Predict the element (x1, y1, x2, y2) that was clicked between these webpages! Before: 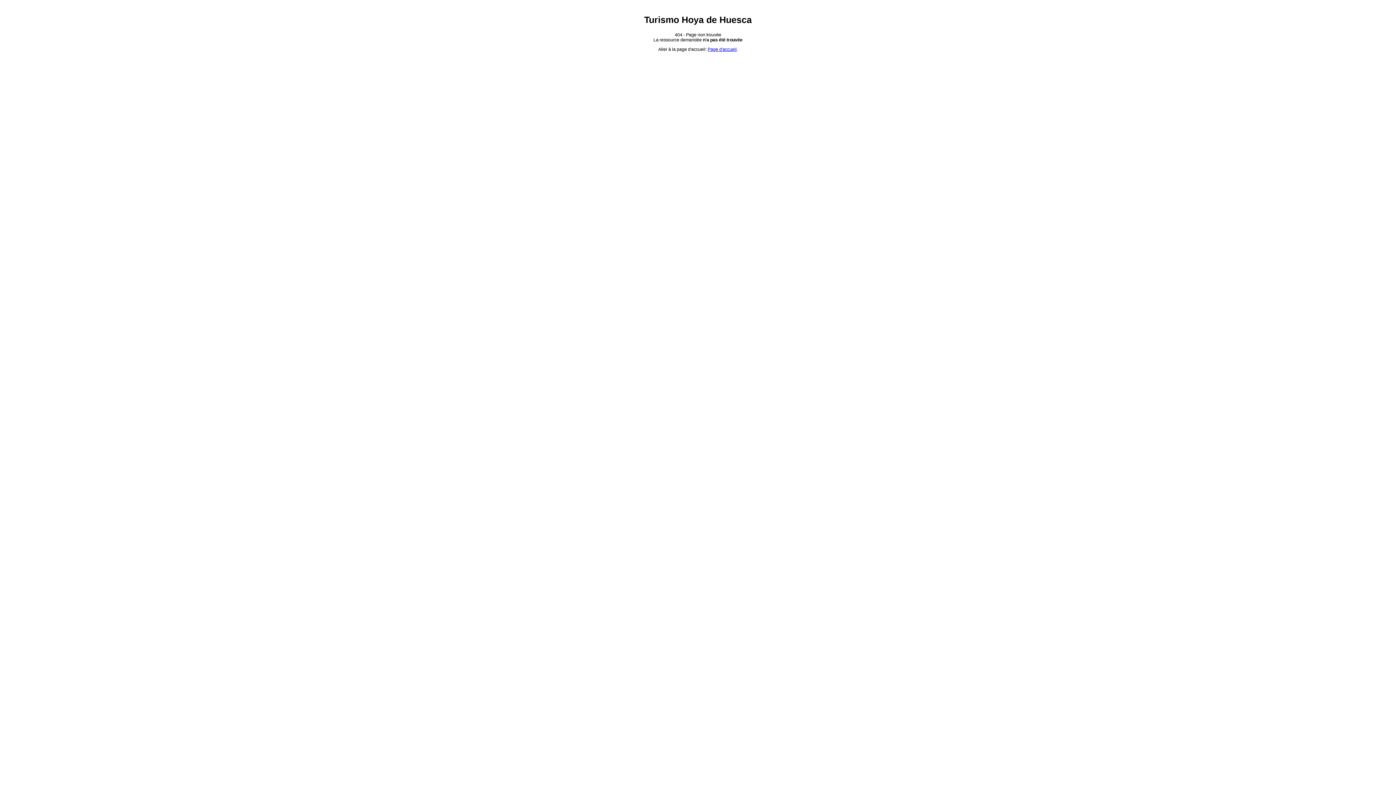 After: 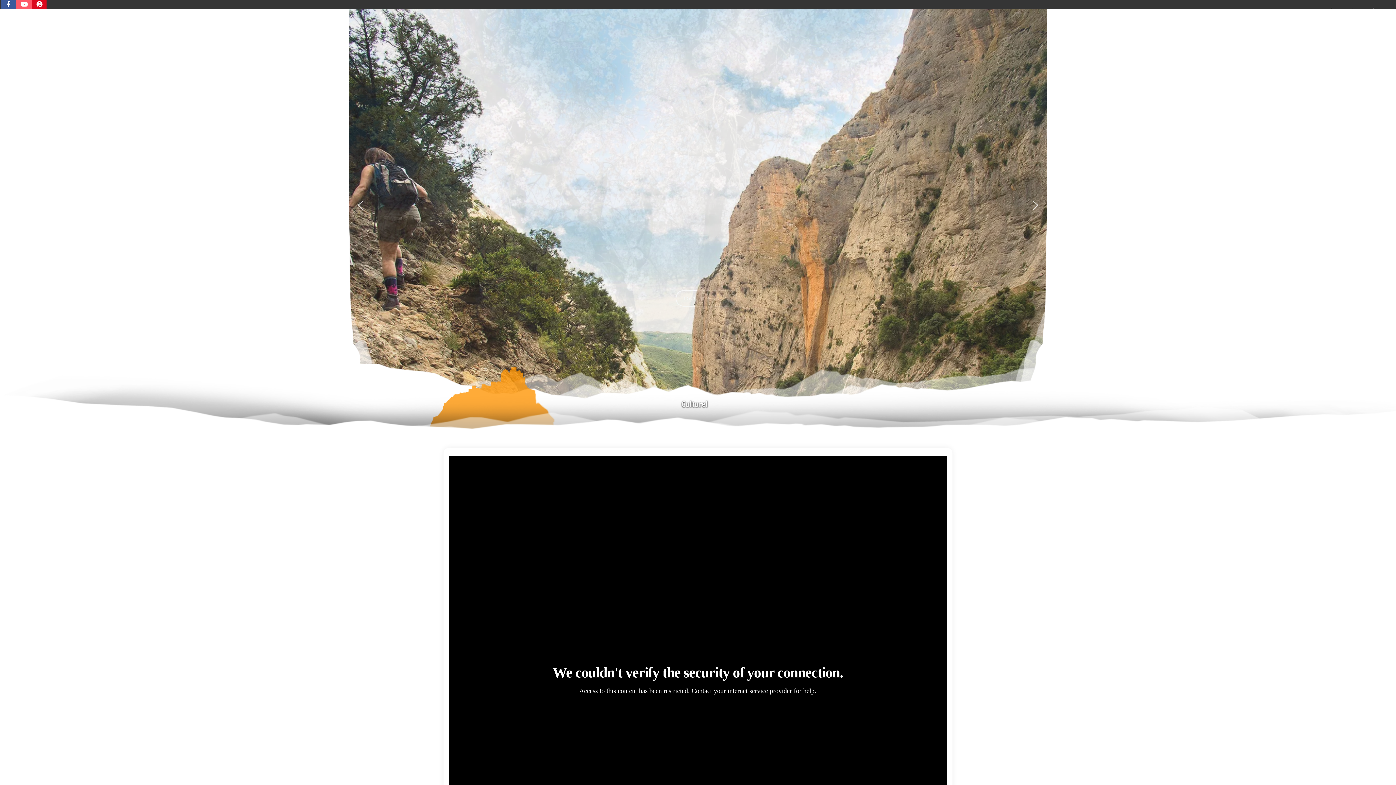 Action: bbox: (707, 47, 736, 52) label: Page d'accueil